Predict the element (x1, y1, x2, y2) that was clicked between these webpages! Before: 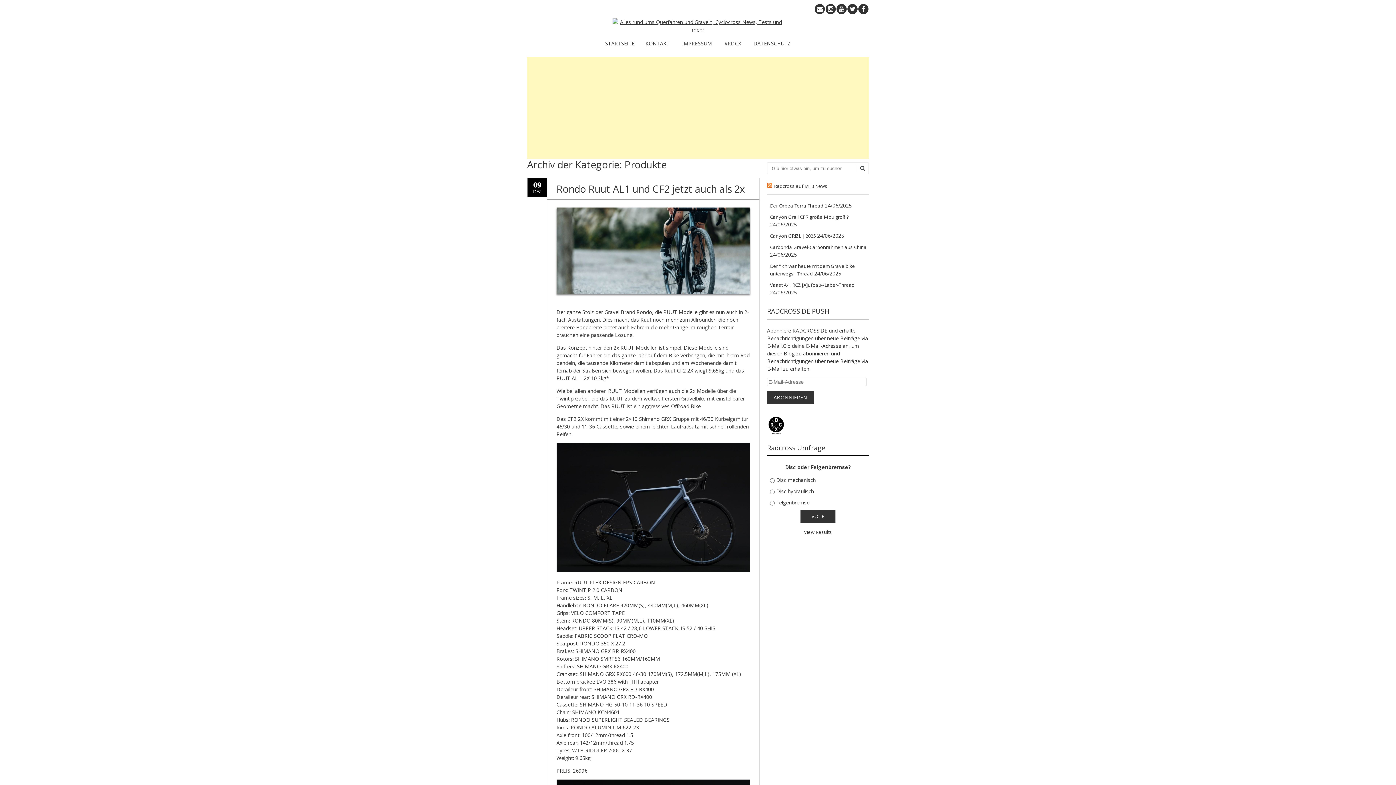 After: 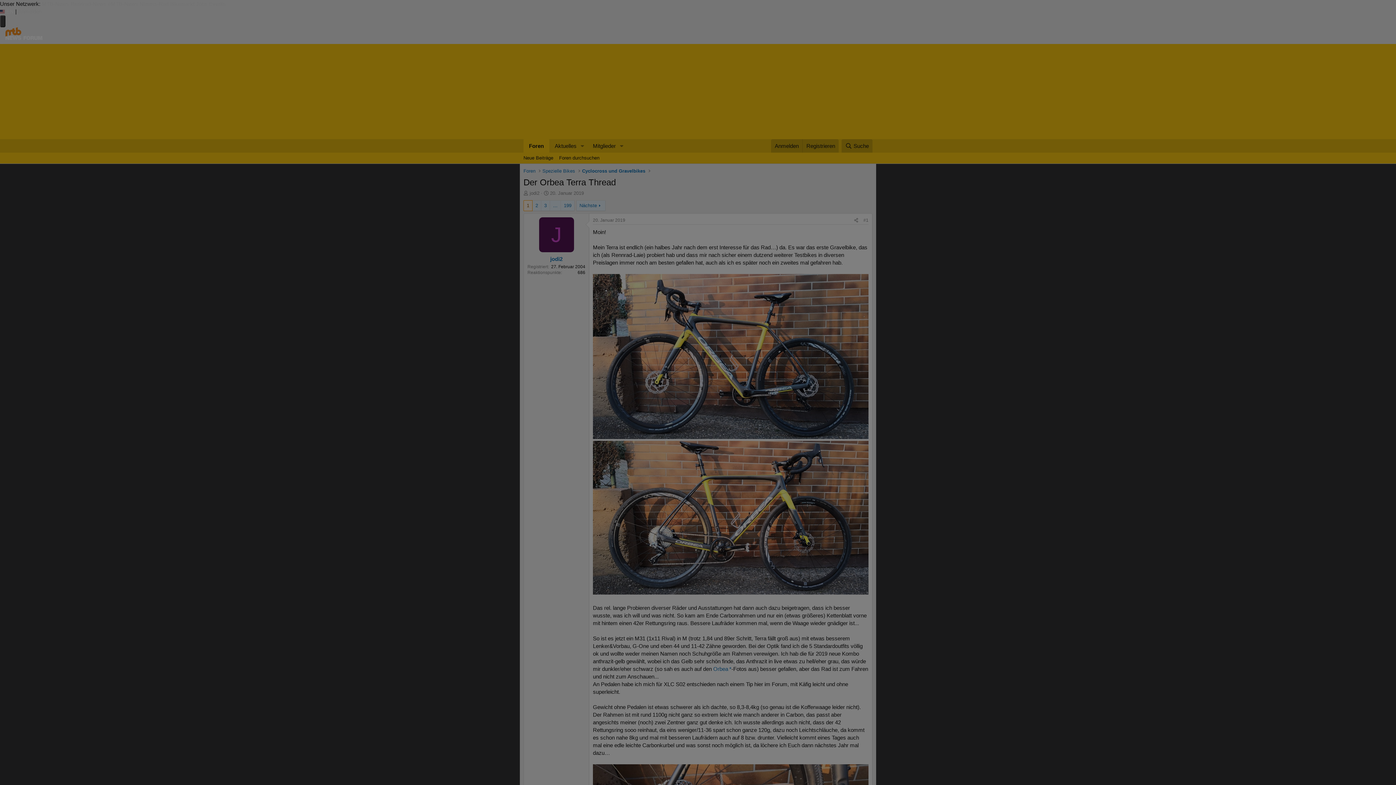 Action: bbox: (770, 202, 823, 209) label: Der Orbea Terra Thread